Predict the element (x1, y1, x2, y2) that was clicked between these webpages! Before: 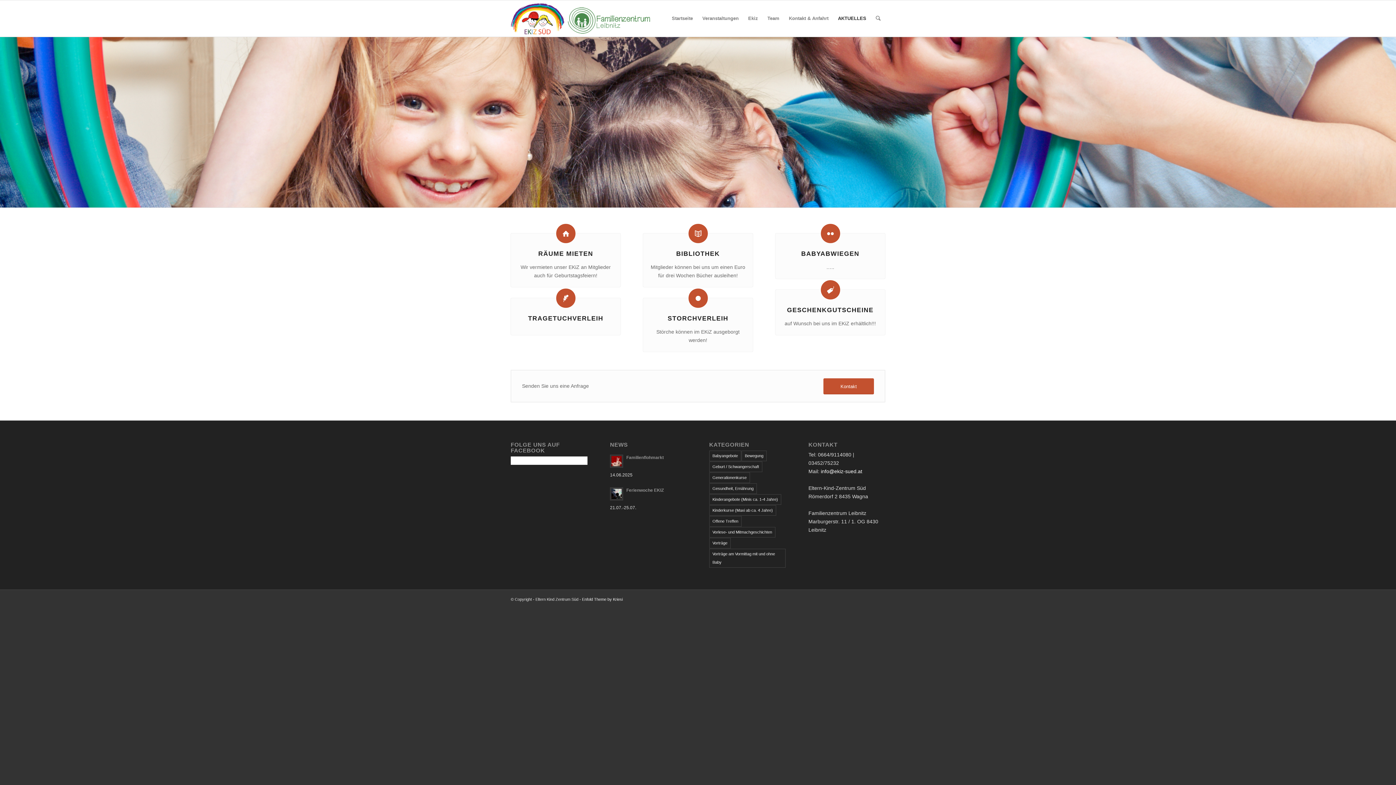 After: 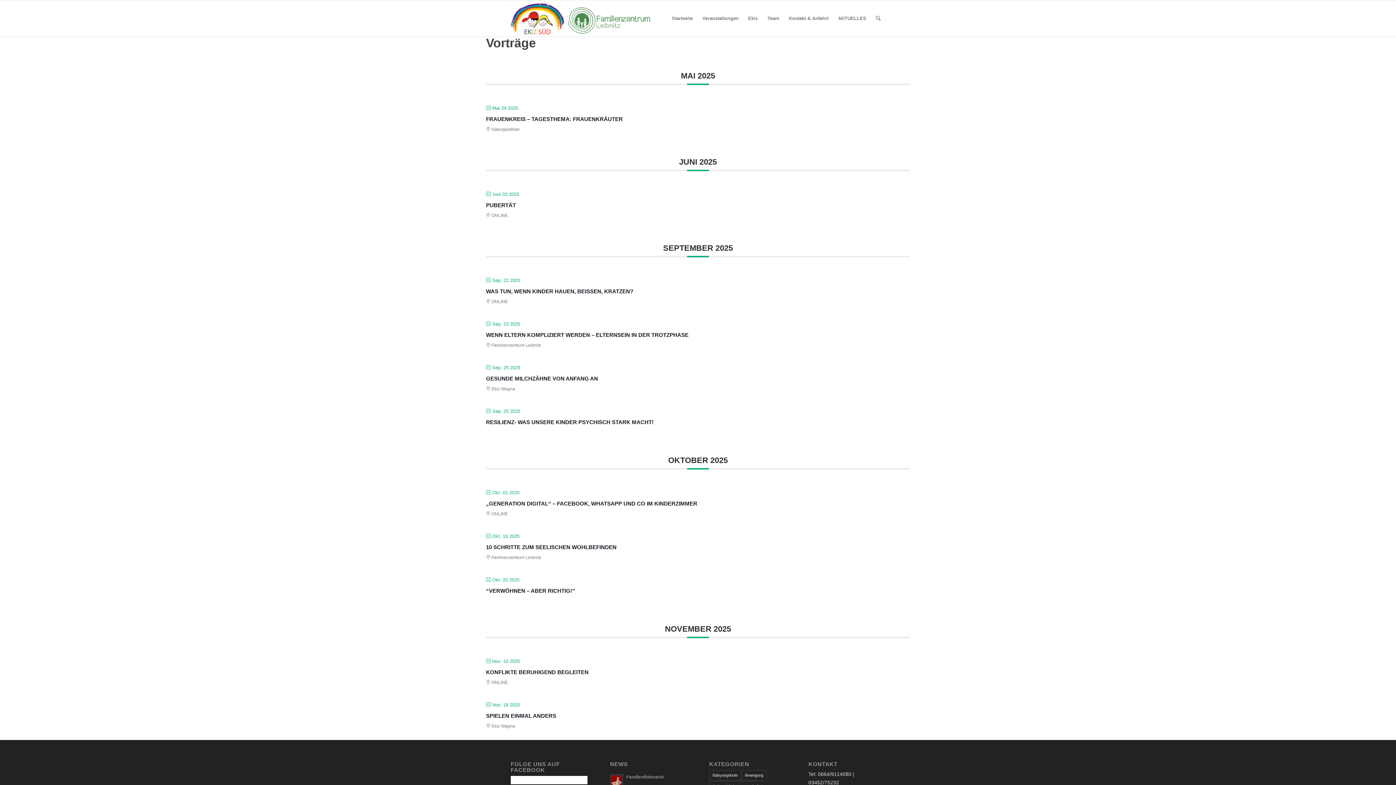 Action: bbox: (709, 538, 730, 548) label: Vorträge (32 Einträge)